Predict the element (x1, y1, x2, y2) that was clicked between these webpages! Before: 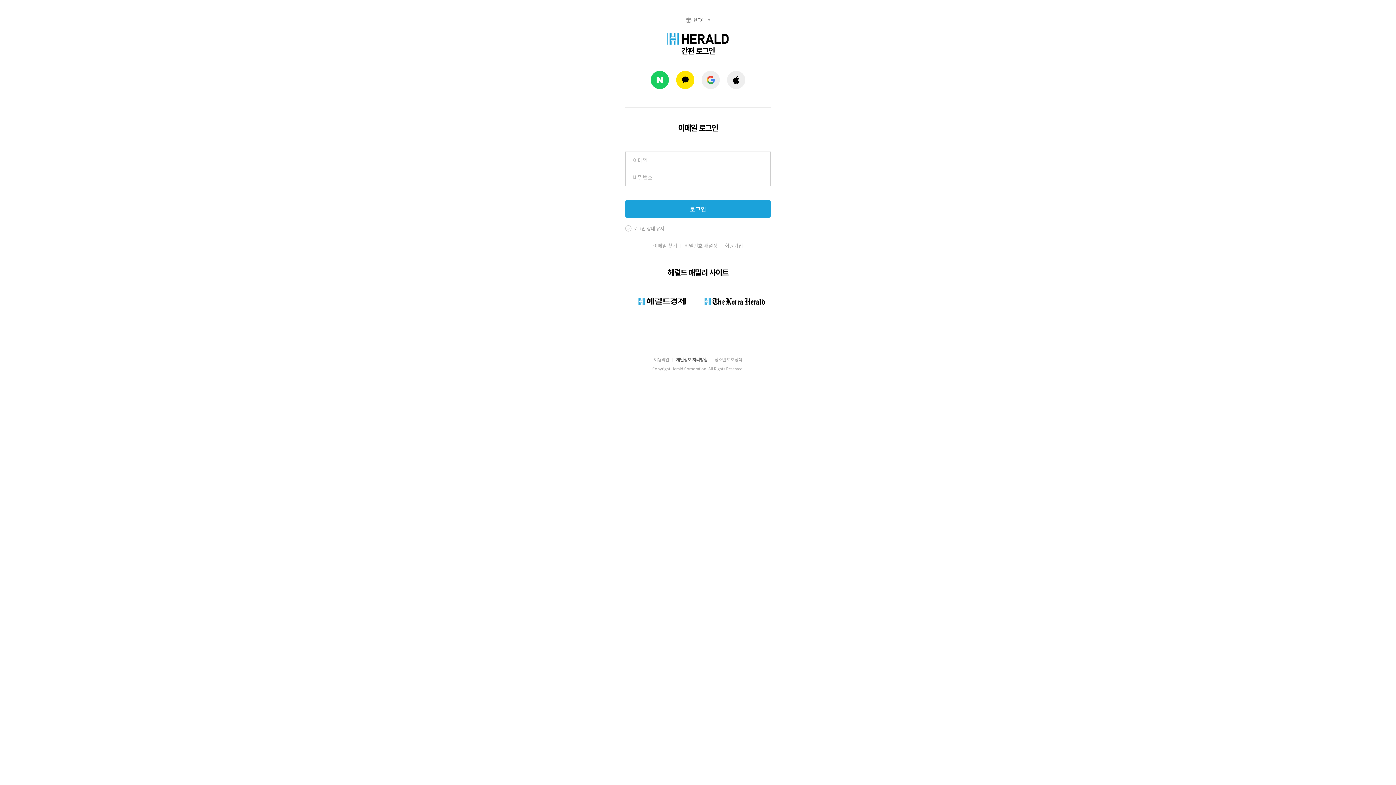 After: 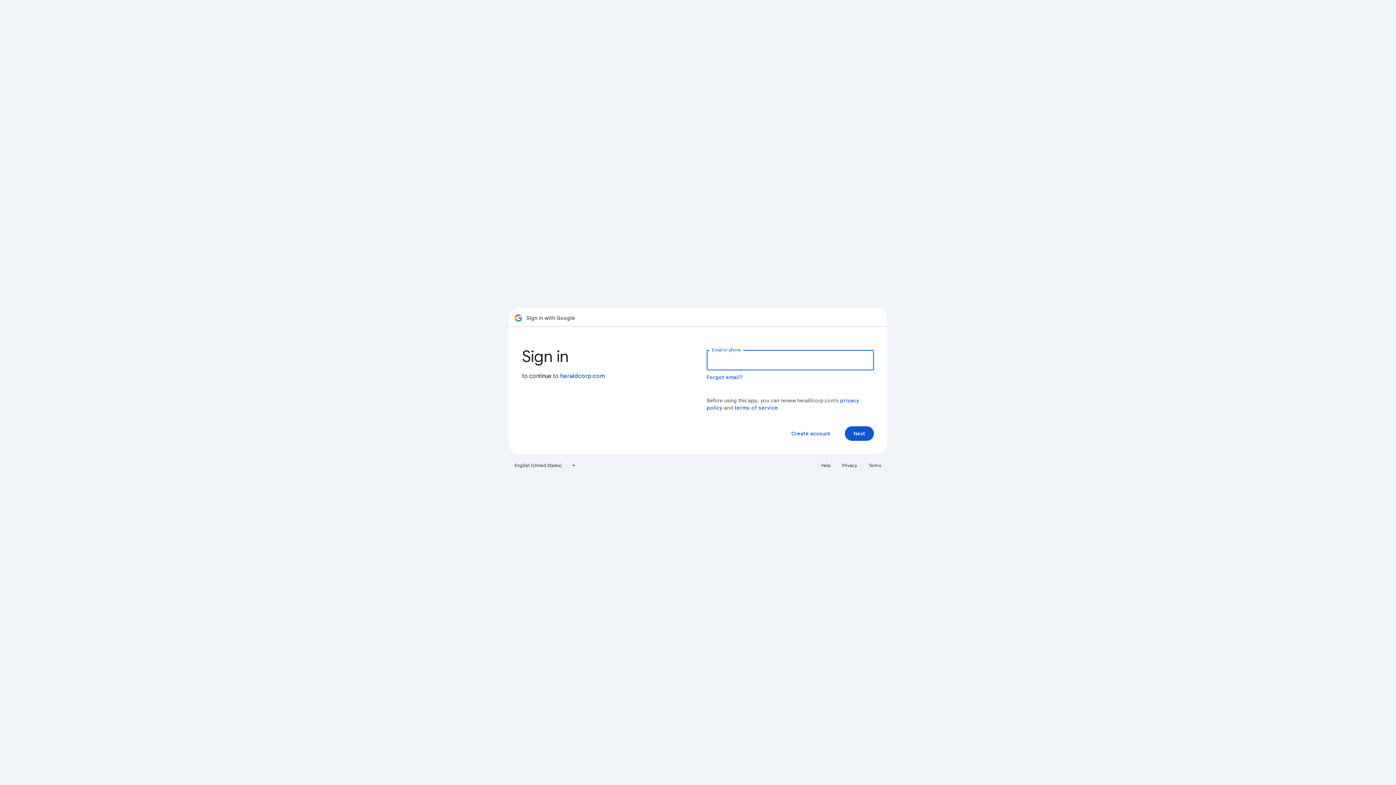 Action: bbox: (701, 70, 720, 89)